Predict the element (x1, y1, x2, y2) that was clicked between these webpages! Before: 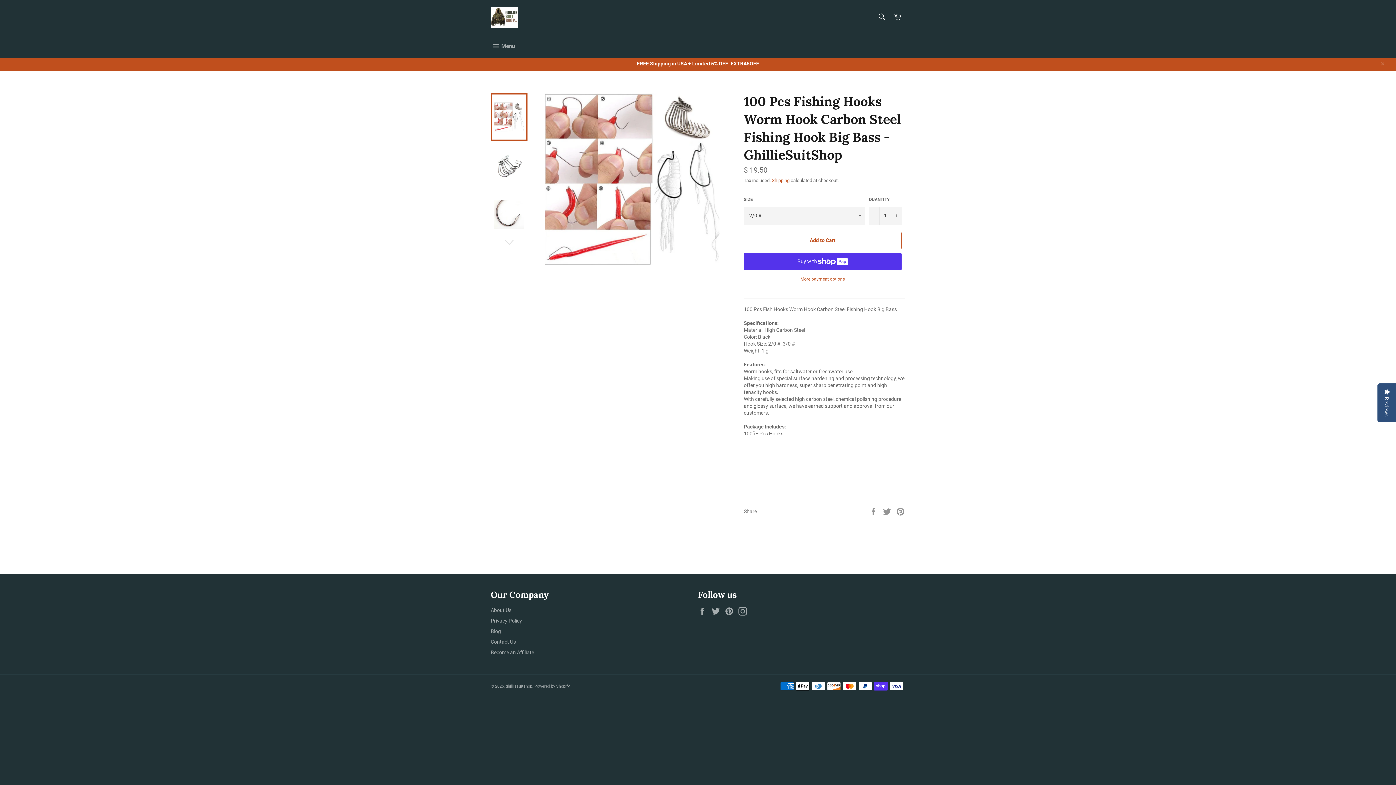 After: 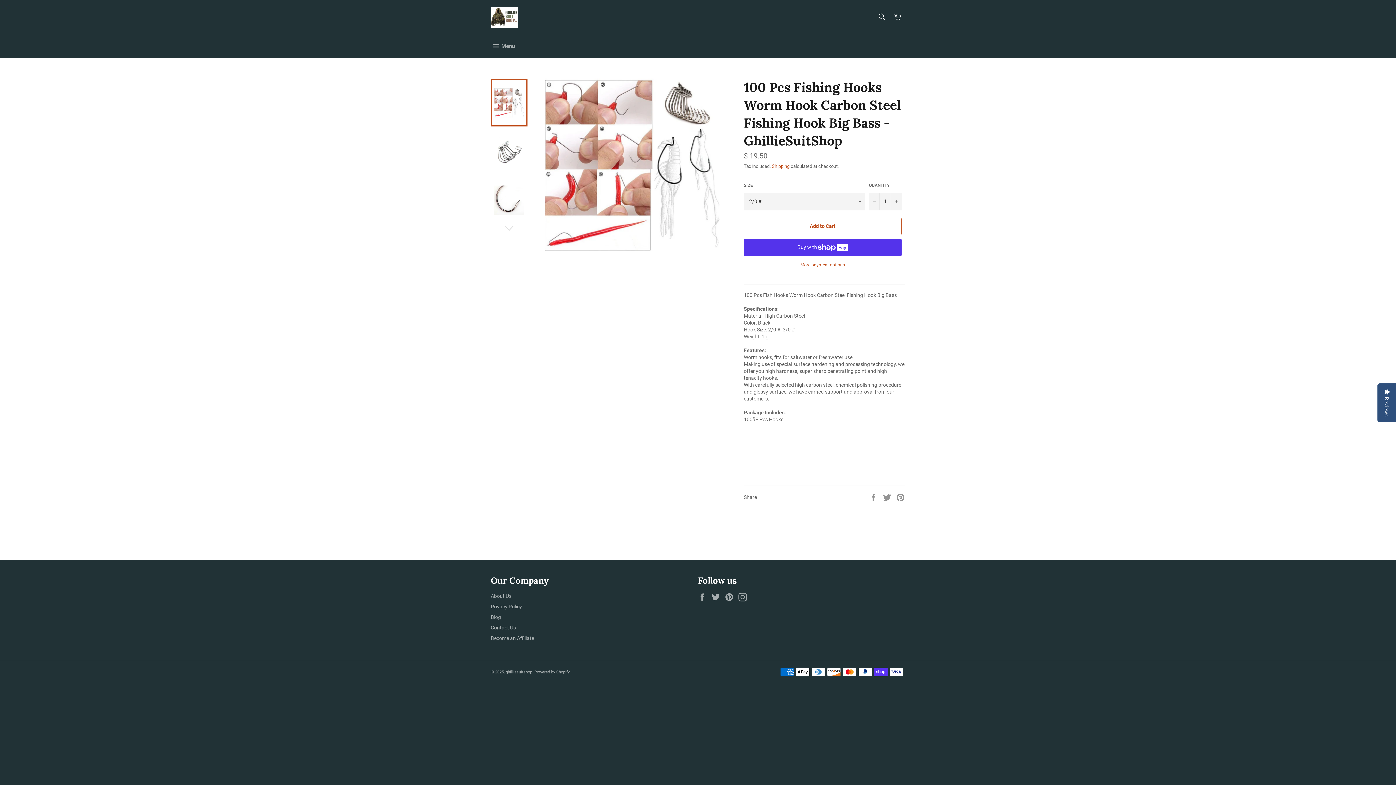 Action: bbox: (1375, 56, 1389, 70) label: Close